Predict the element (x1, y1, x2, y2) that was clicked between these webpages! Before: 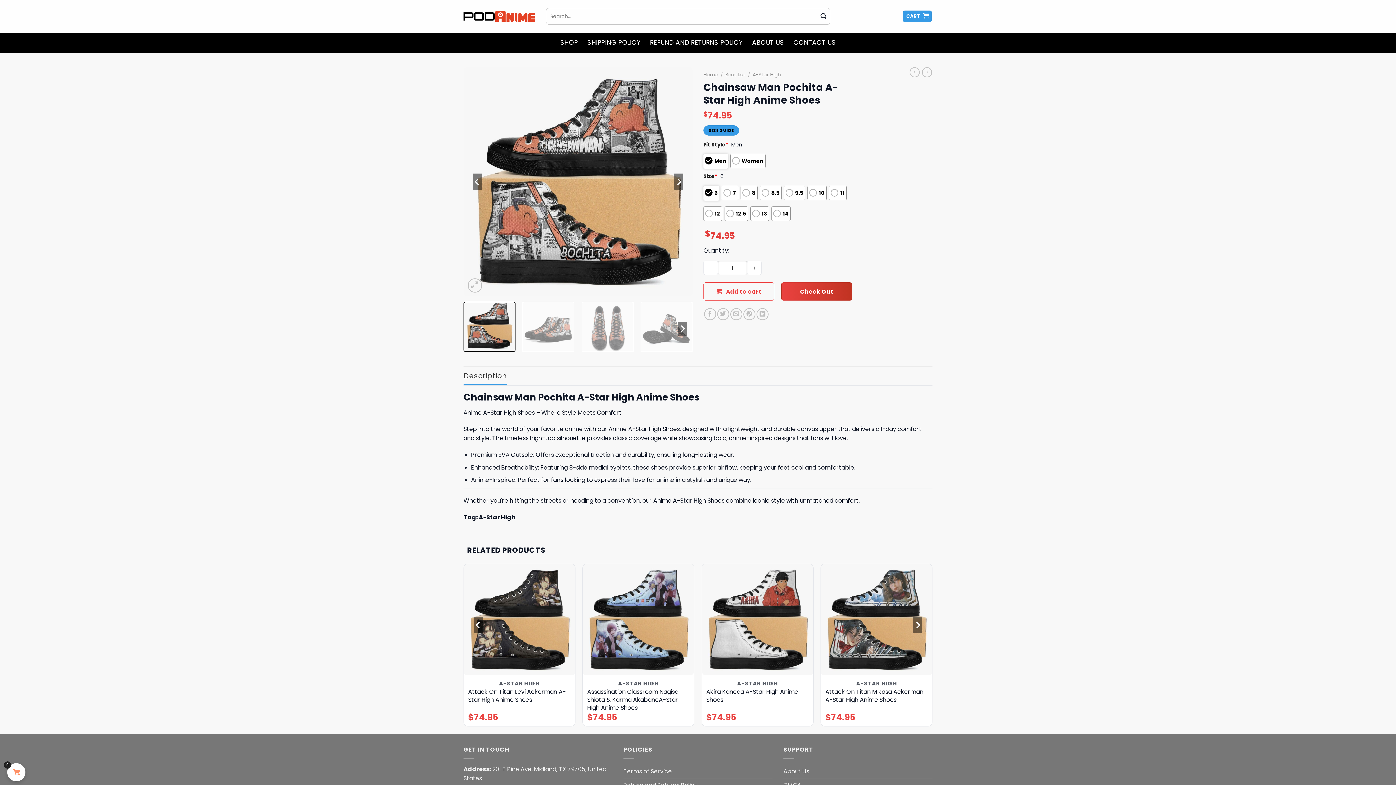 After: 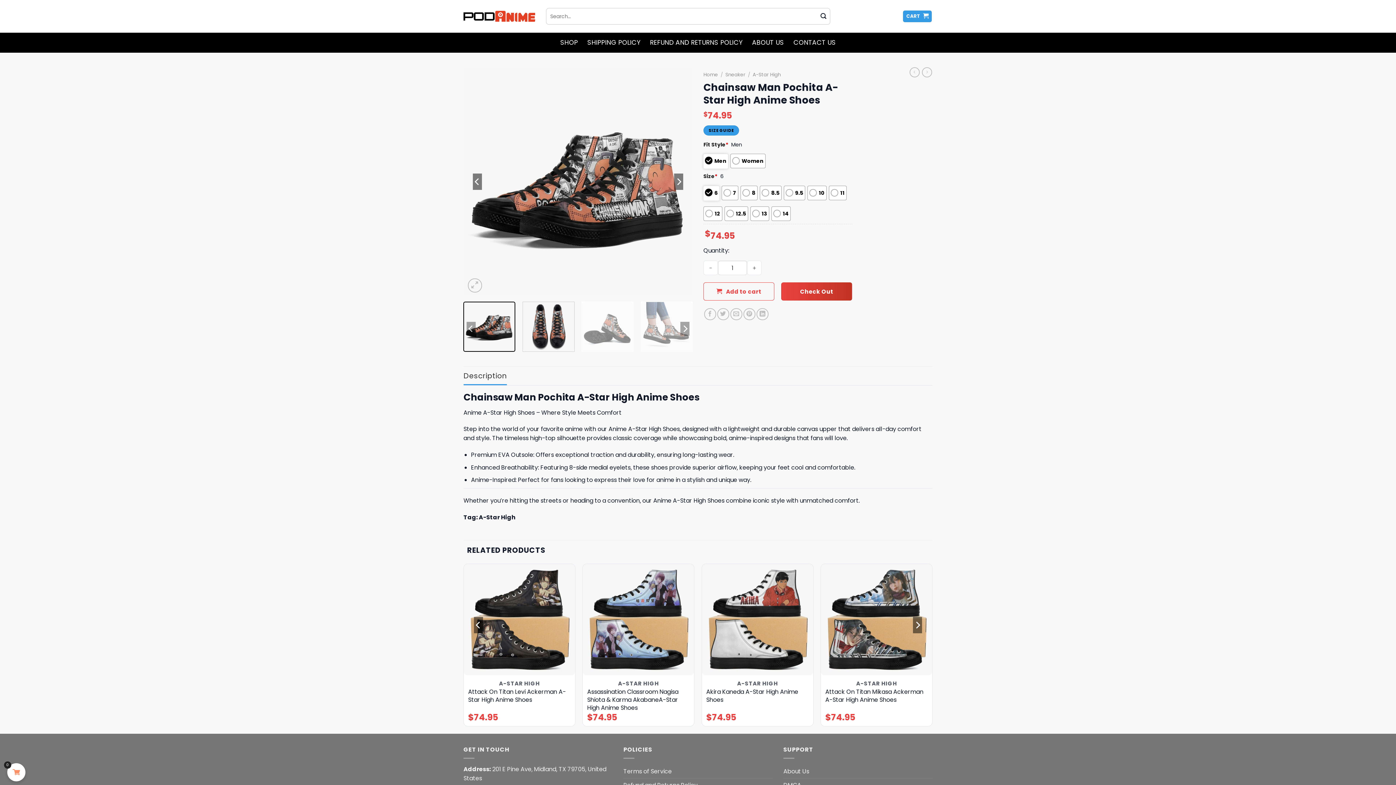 Action: bbox: (522, 301, 574, 351)